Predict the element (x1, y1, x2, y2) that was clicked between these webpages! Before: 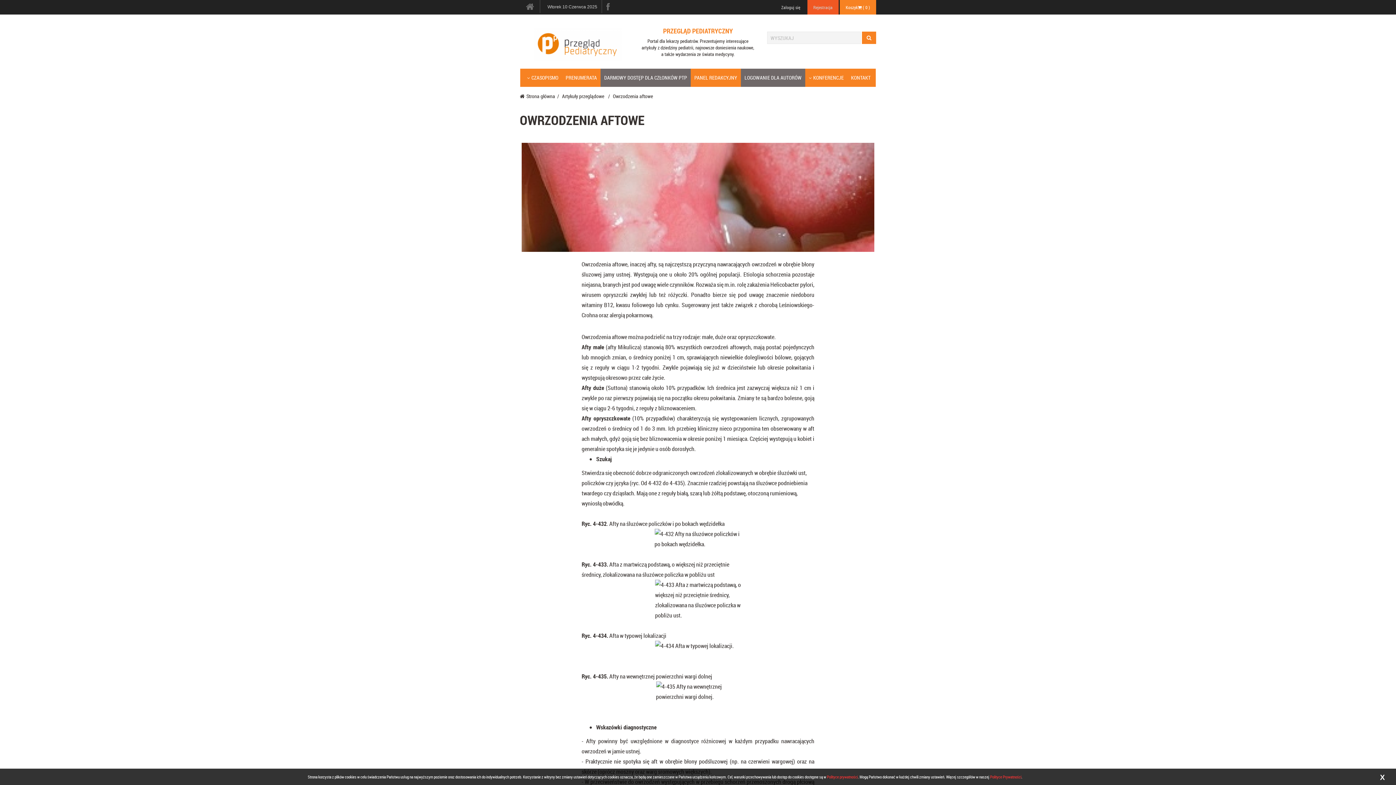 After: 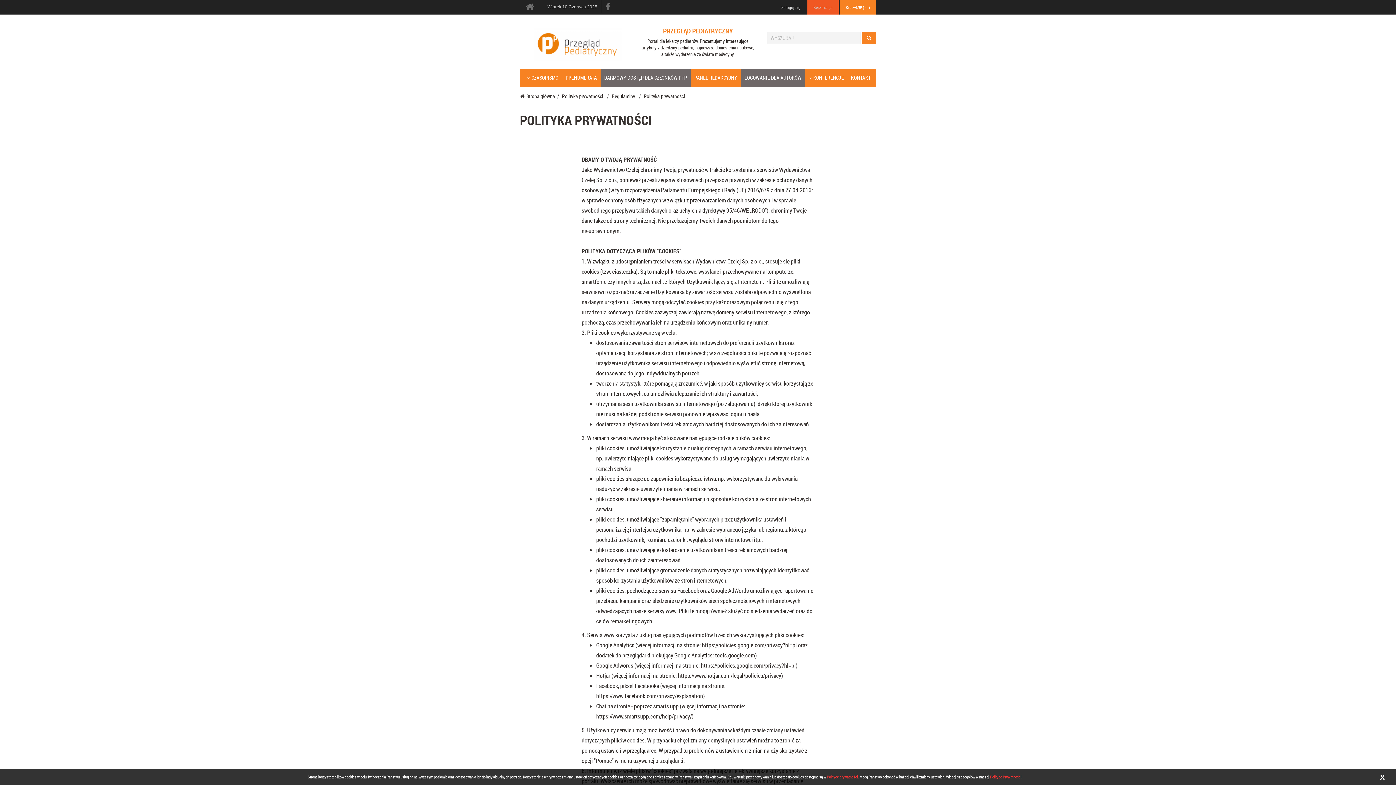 Action: label: Polityce Prywatności bbox: (990, 774, 1021, 780)